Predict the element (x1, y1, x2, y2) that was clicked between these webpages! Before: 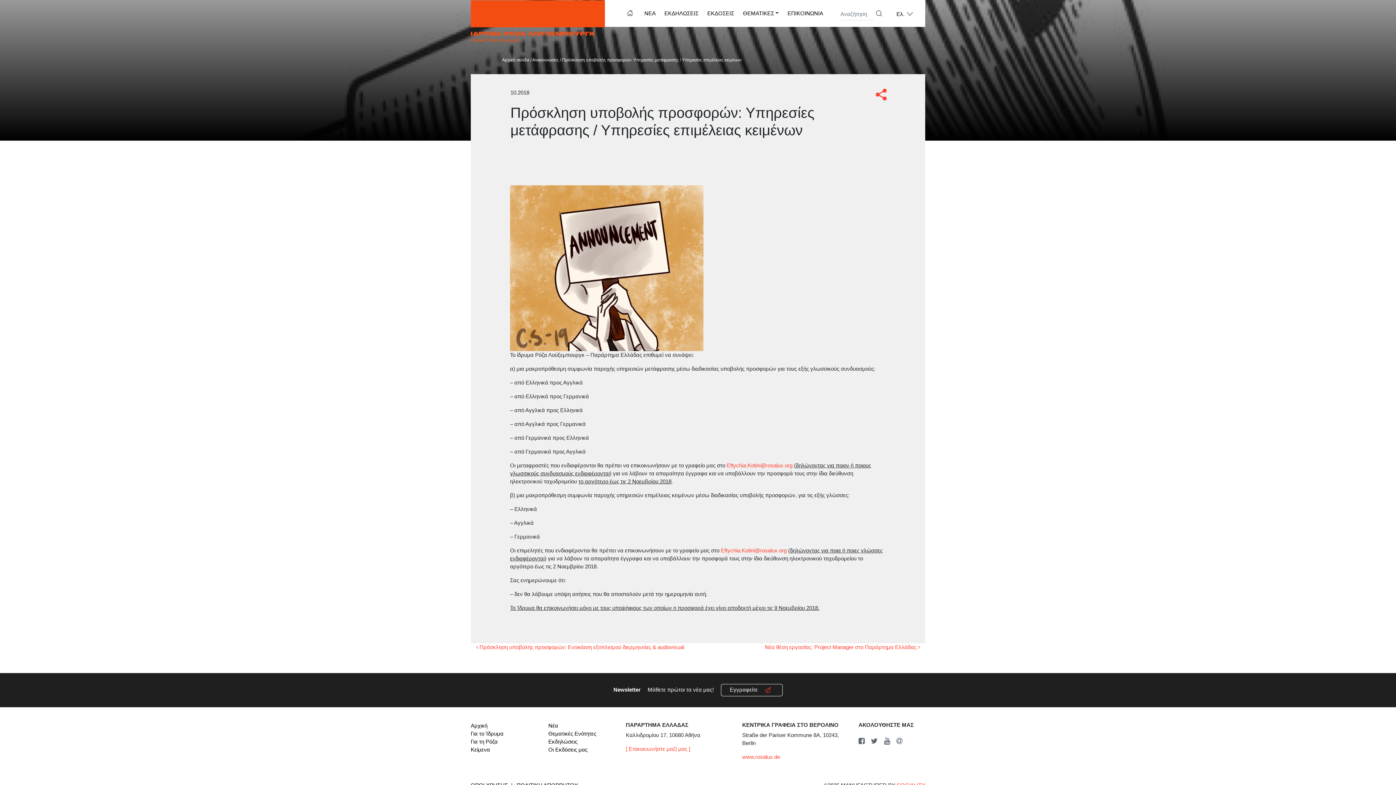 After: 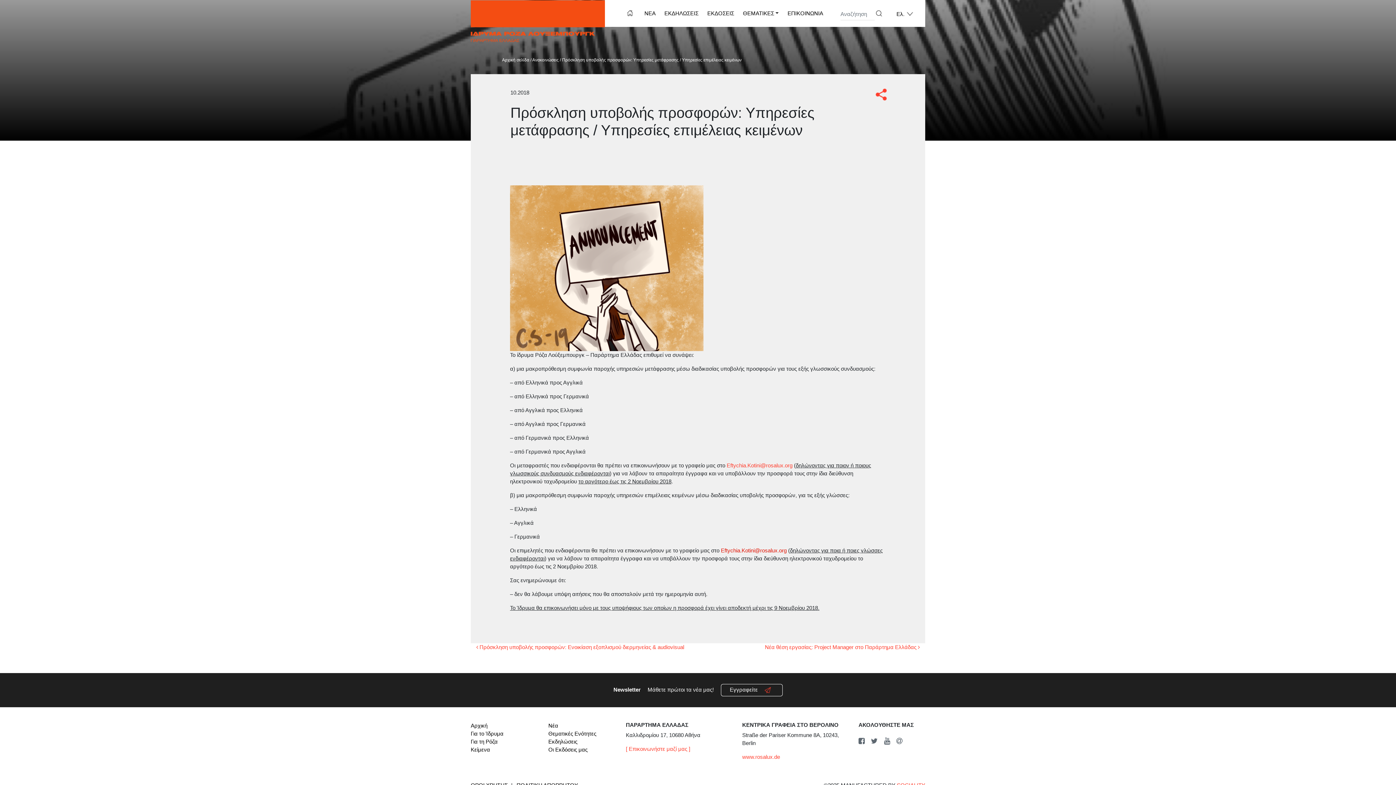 Action: label: Eftychia.Kotini@rosalux.org bbox: (721, 547, 786, 553)